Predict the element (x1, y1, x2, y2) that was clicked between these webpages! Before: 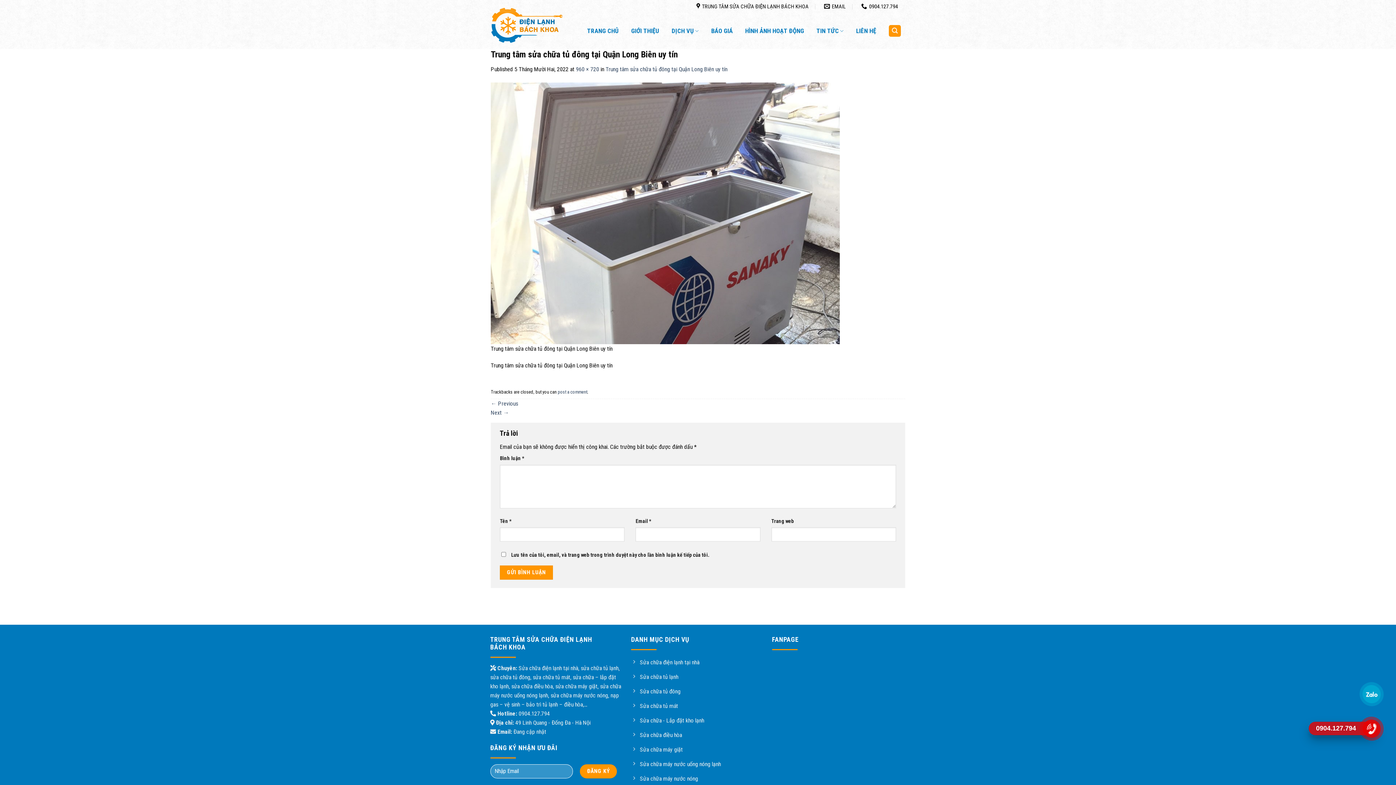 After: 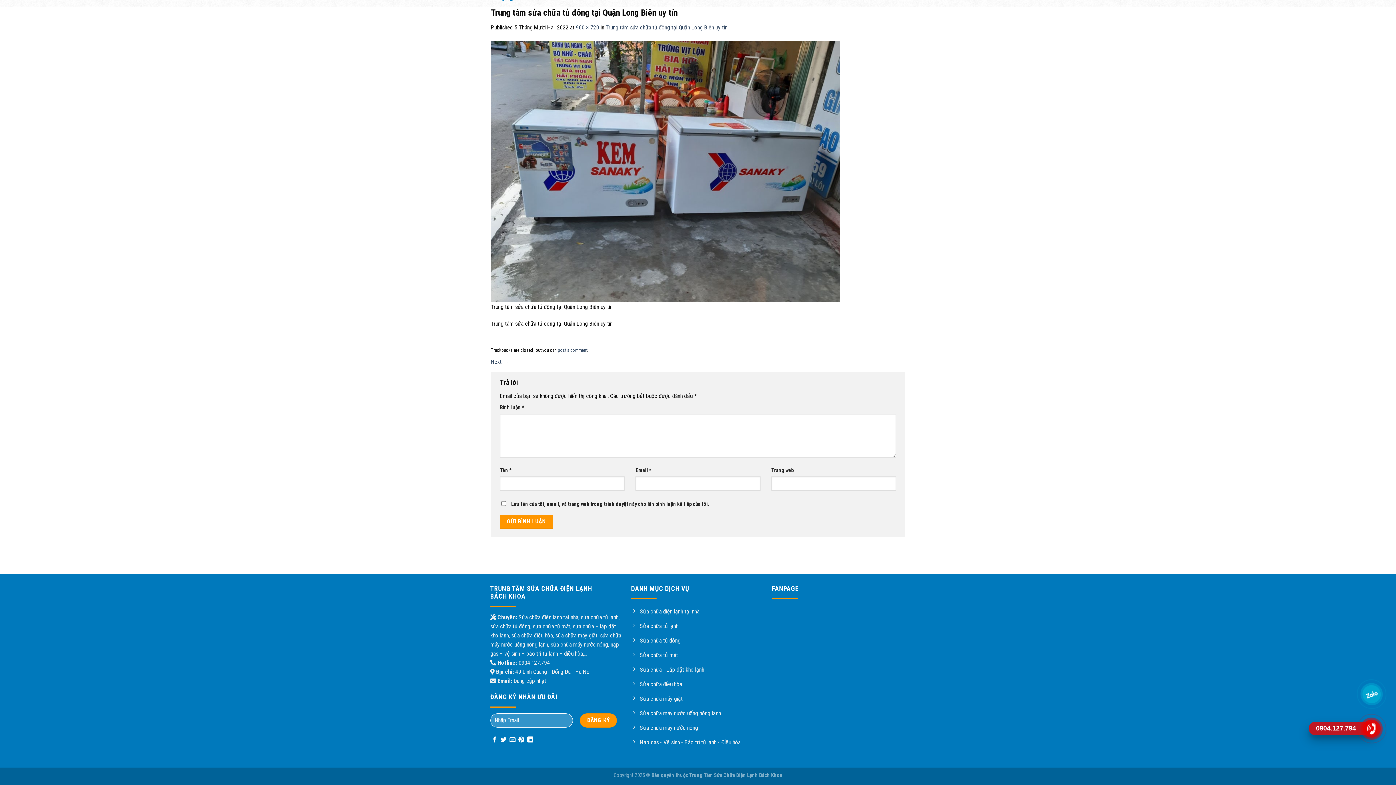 Action: bbox: (490, 400, 518, 407) label: ← Previous